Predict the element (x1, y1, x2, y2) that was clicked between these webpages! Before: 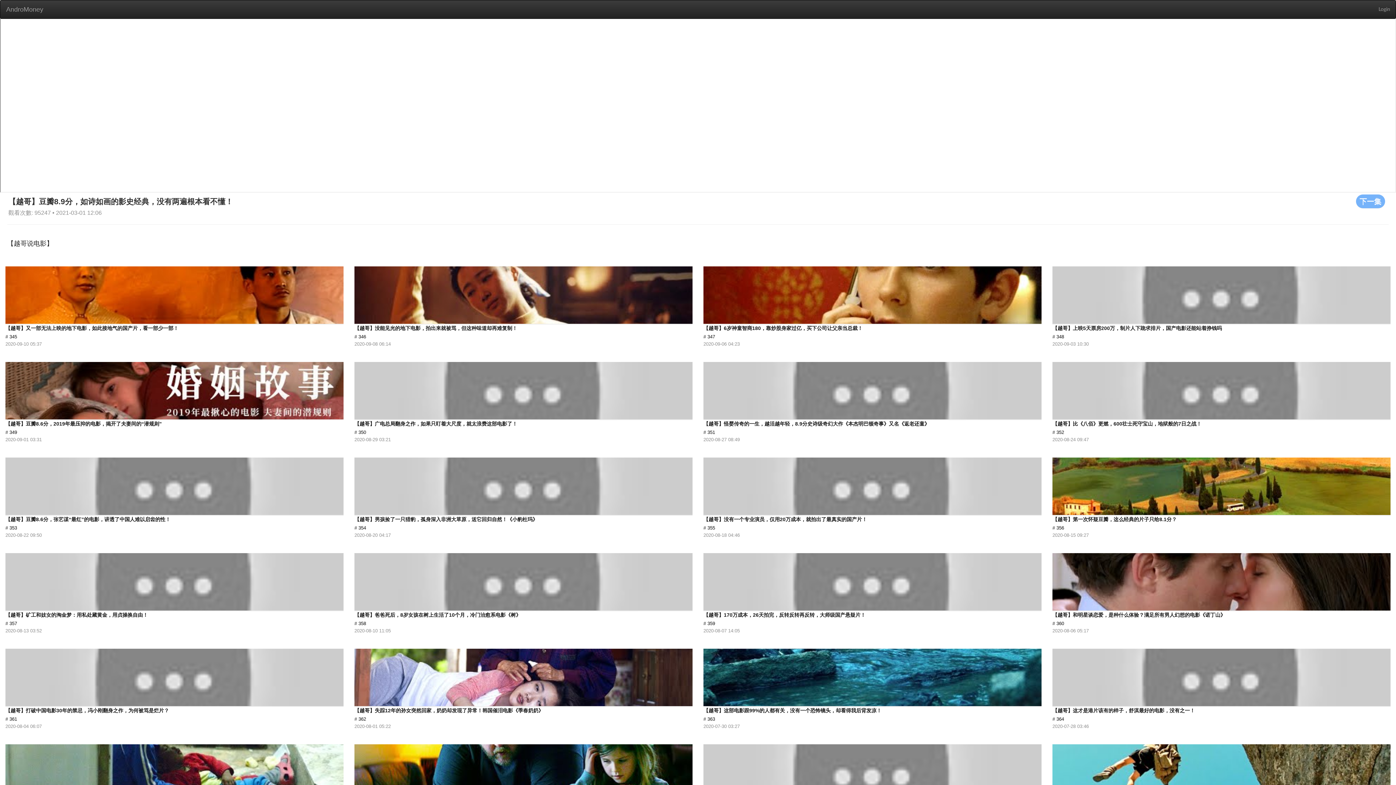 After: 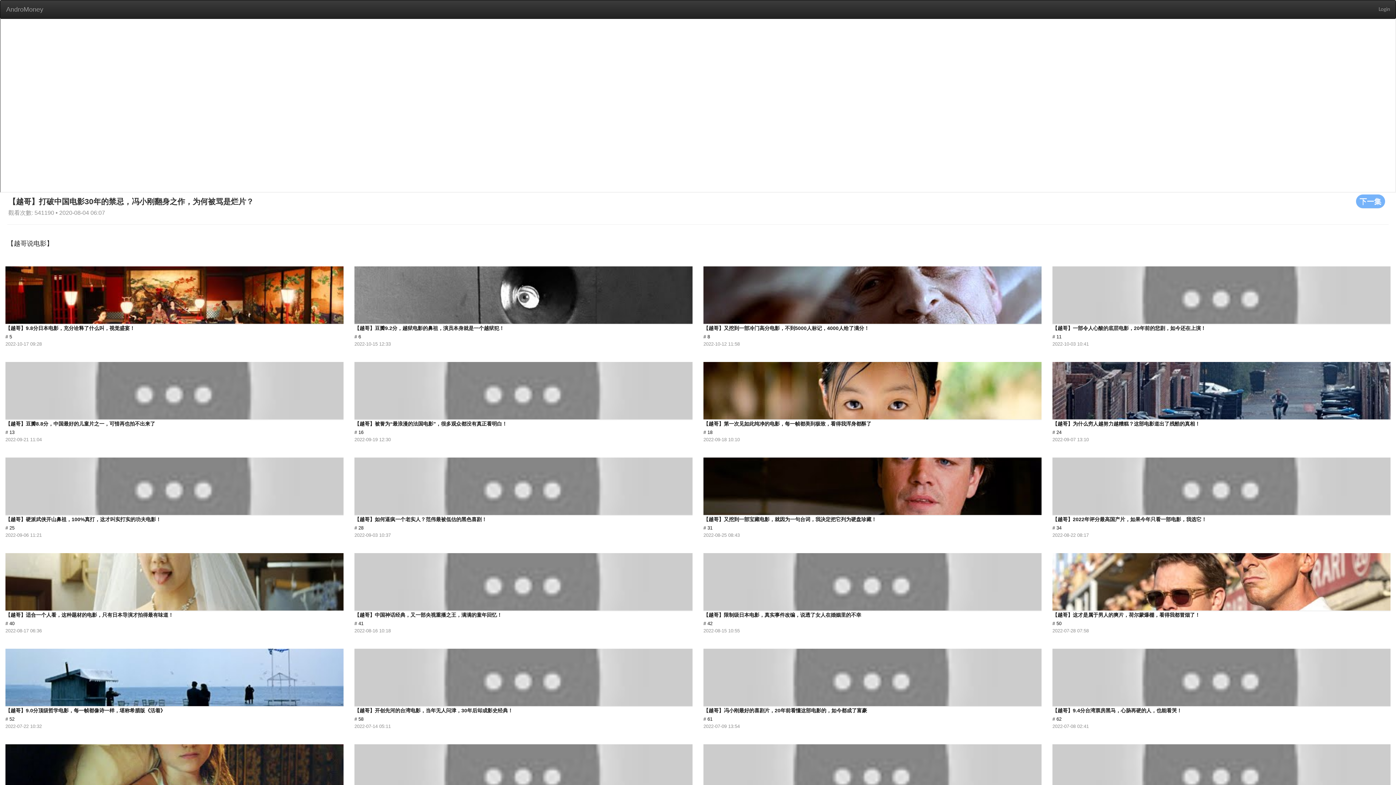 Action: label: 【越哥】打破中国电影30年的禁忌，冯小刚翻身之作，为何被骂是烂片？
# 361
2020-08-04 06:07 bbox: (5, 642, 344, 729)